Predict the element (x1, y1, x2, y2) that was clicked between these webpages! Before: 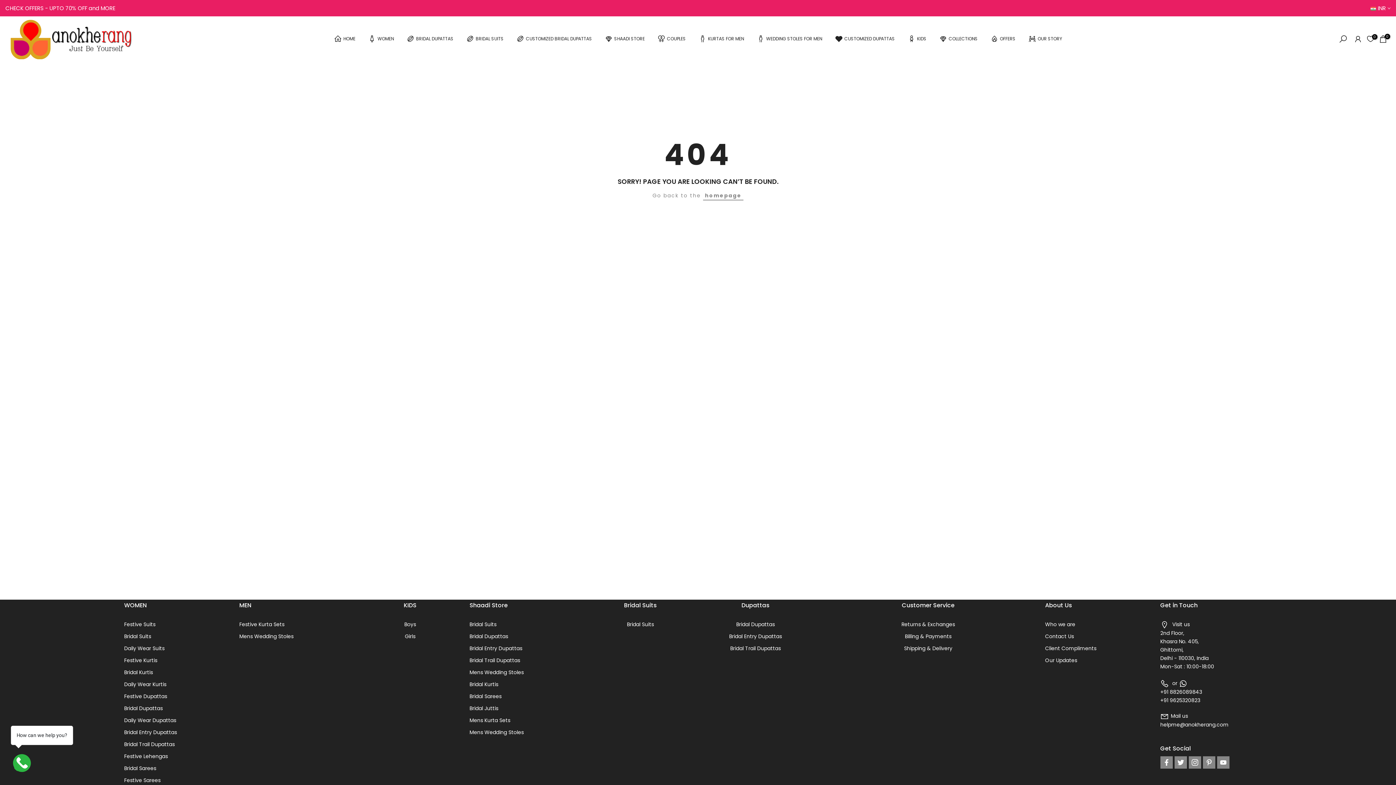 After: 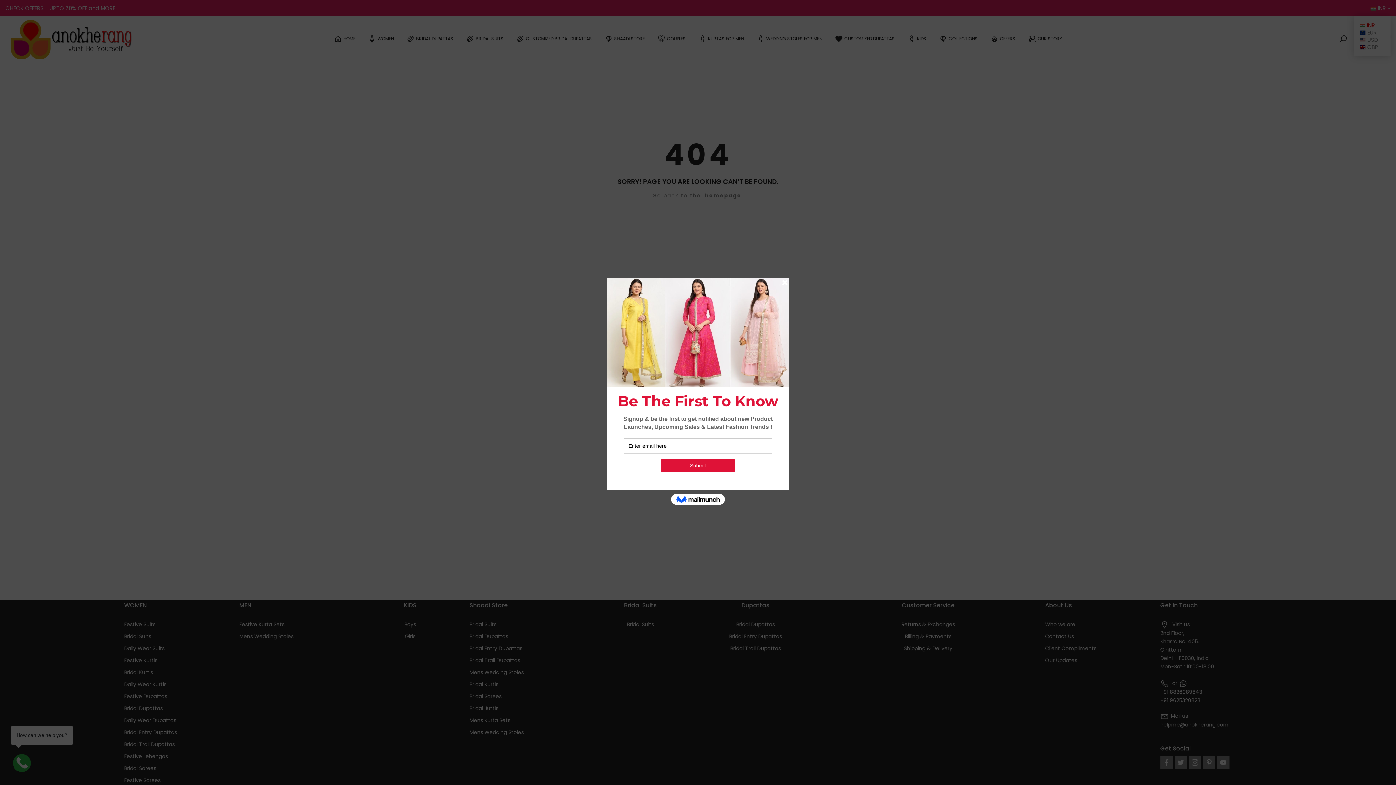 Action: bbox: (1370, 4, 1390, 12) label: INR